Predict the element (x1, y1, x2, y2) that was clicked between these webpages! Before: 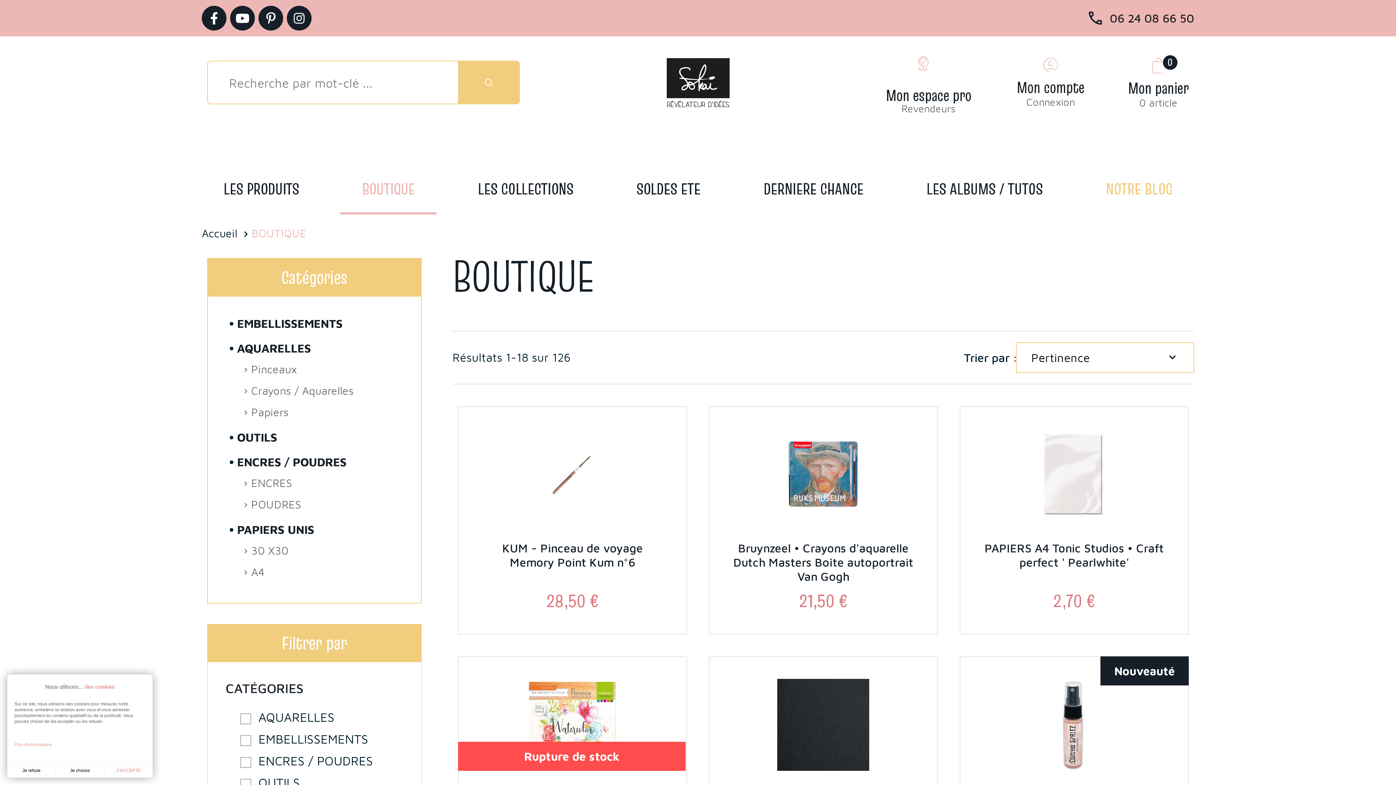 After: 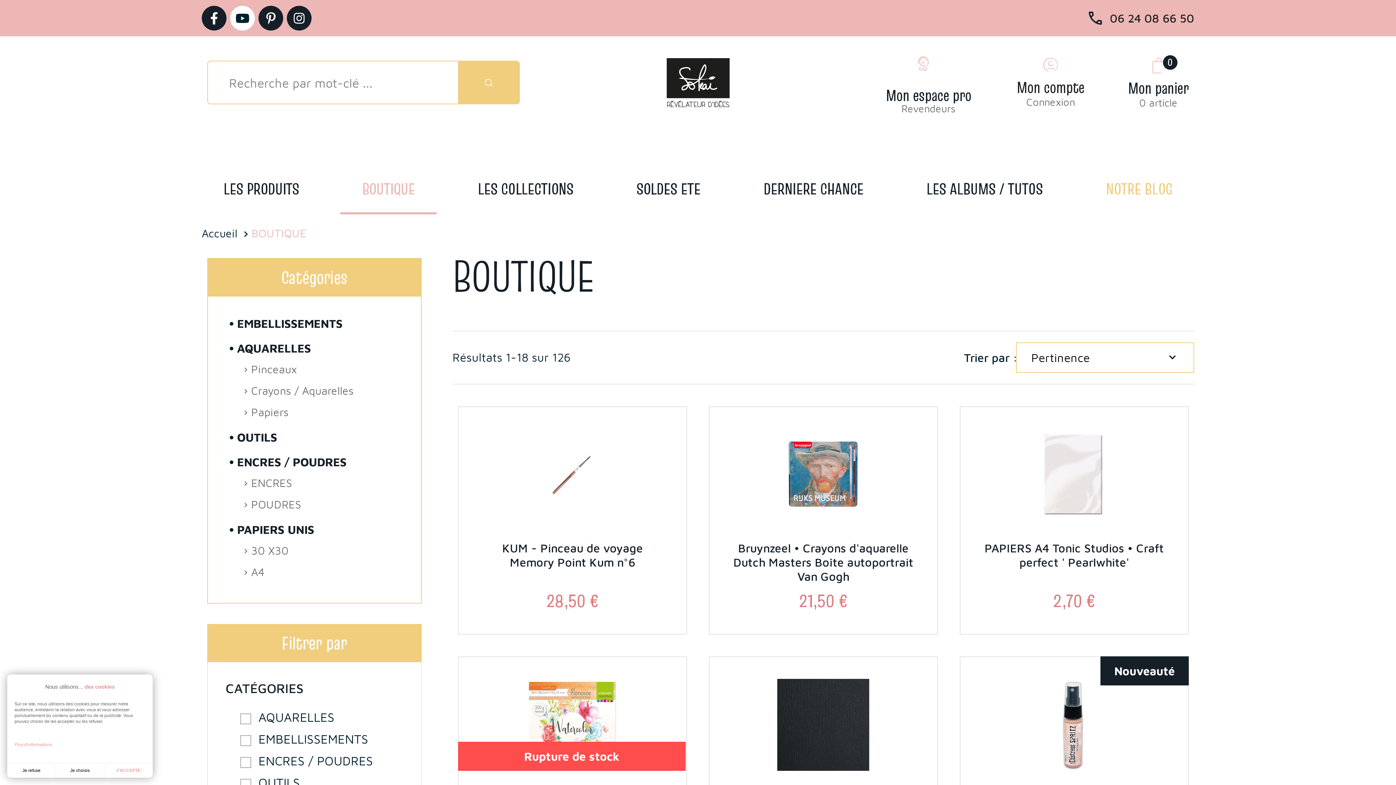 Action: bbox: (230, 5, 254, 30)